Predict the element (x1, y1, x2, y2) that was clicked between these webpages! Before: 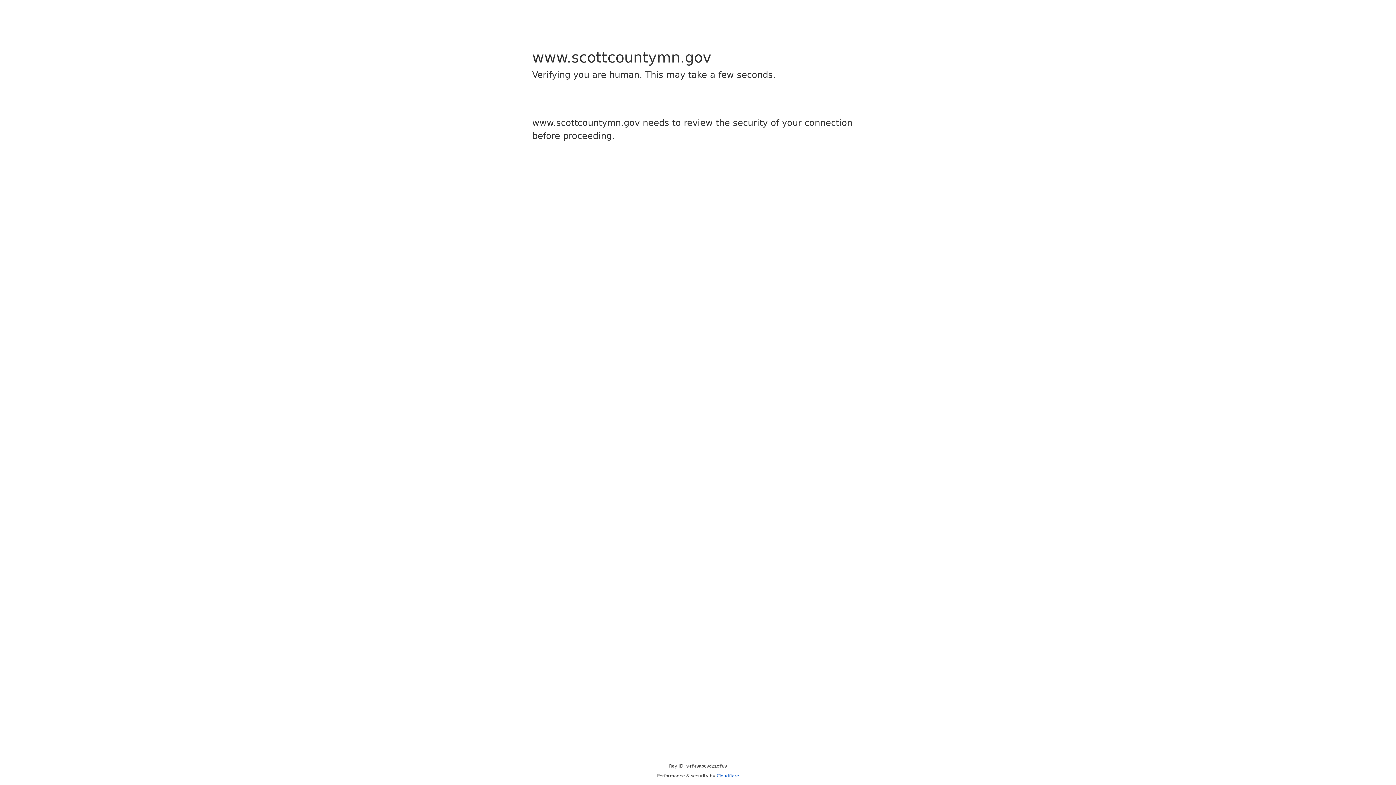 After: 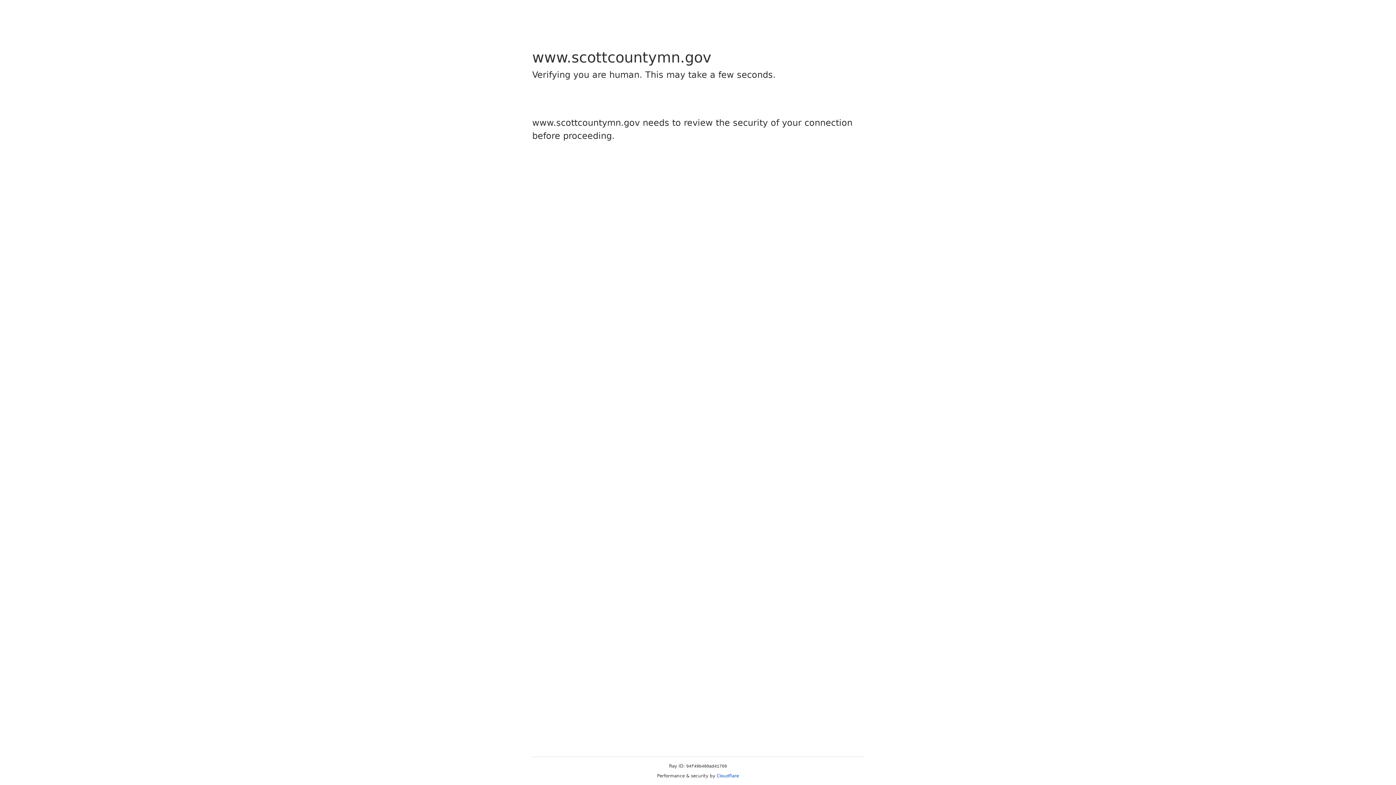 Action: bbox: (716, 773, 739, 778) label: Cloudflare